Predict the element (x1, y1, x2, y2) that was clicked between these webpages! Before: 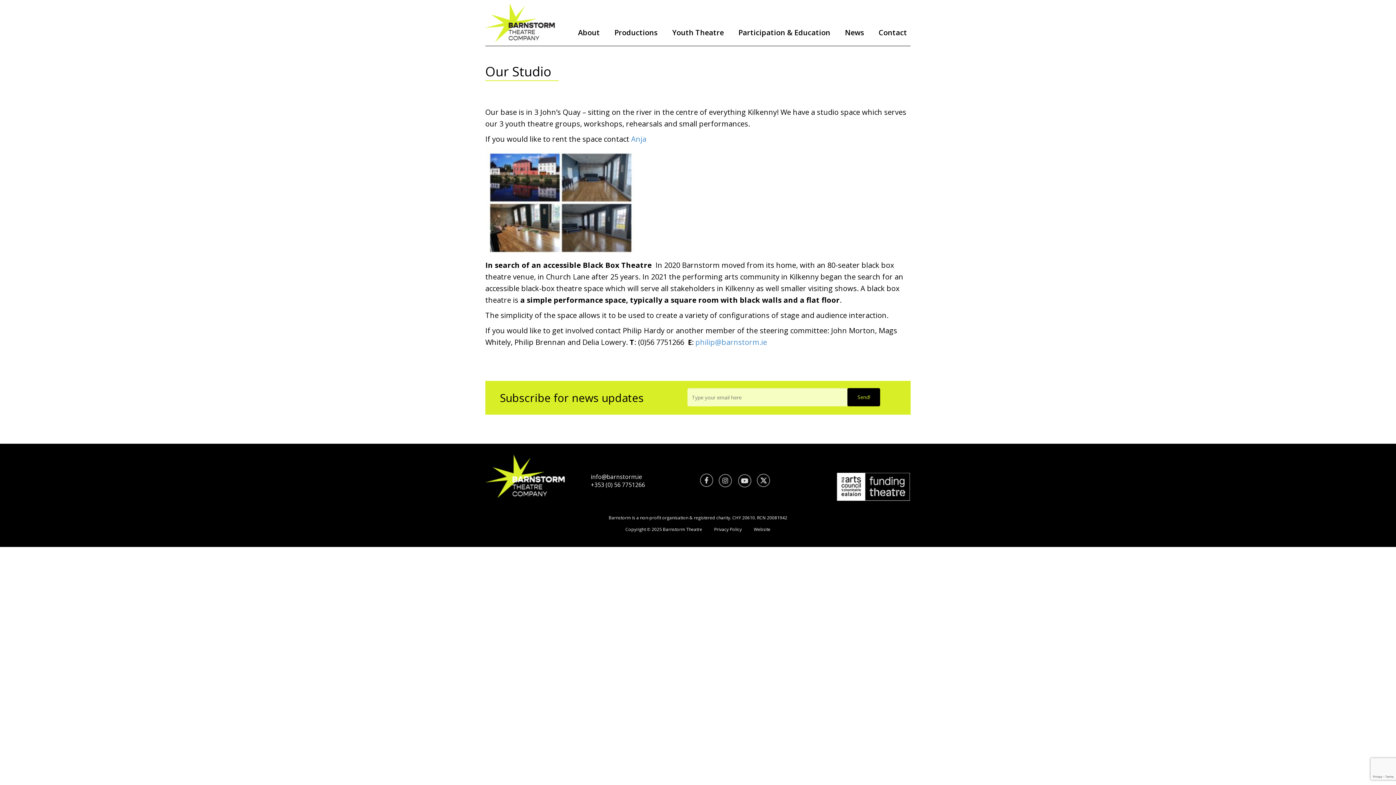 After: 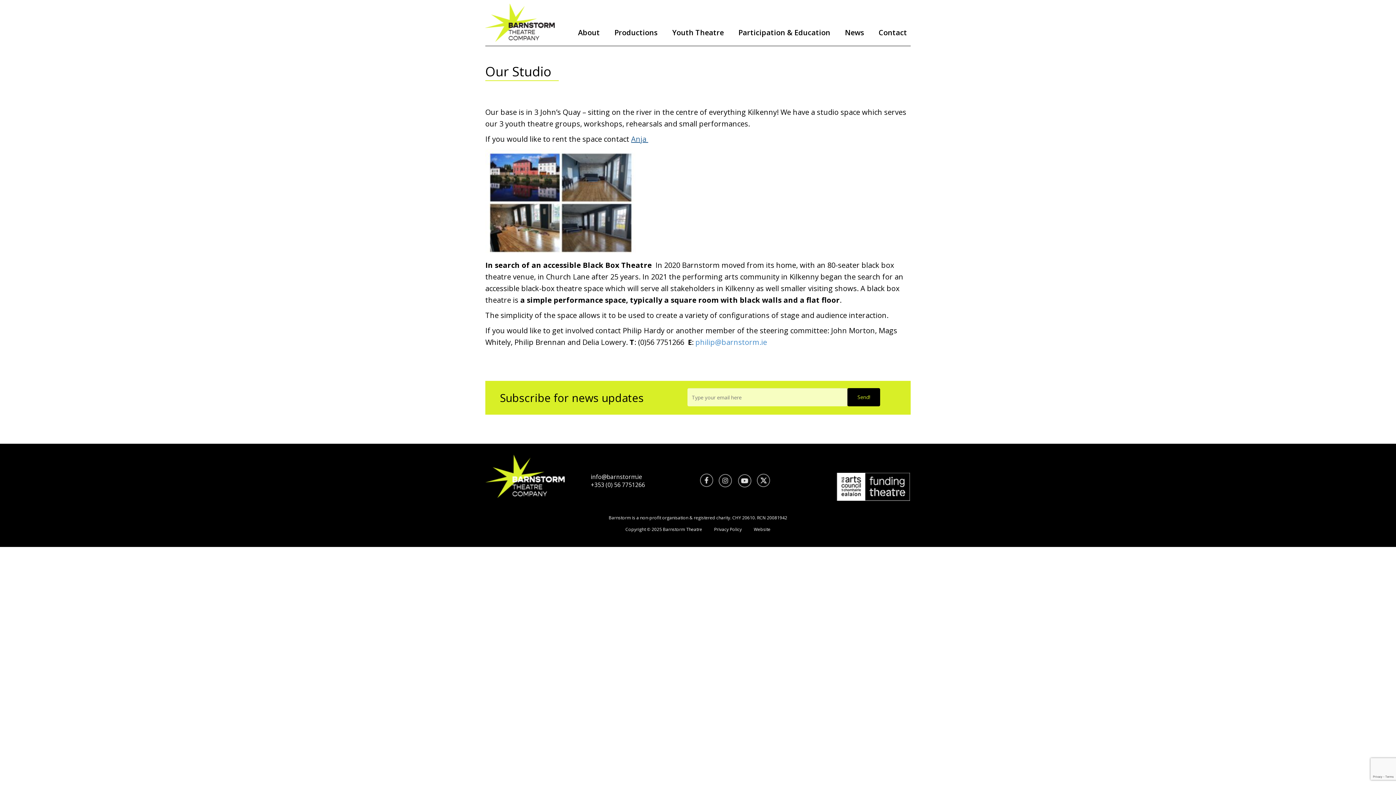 Action: bbox: (631, 134, 648, 144) label: Anja 